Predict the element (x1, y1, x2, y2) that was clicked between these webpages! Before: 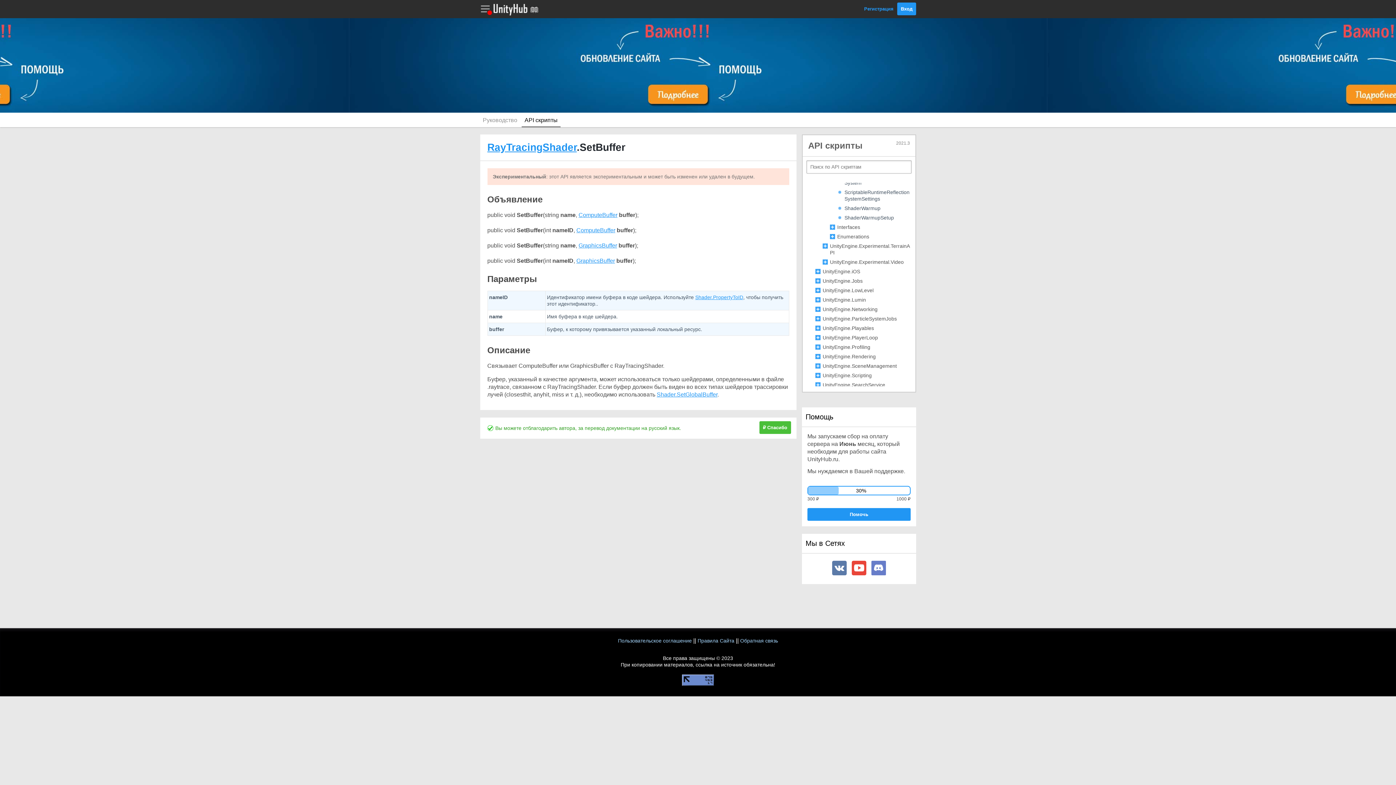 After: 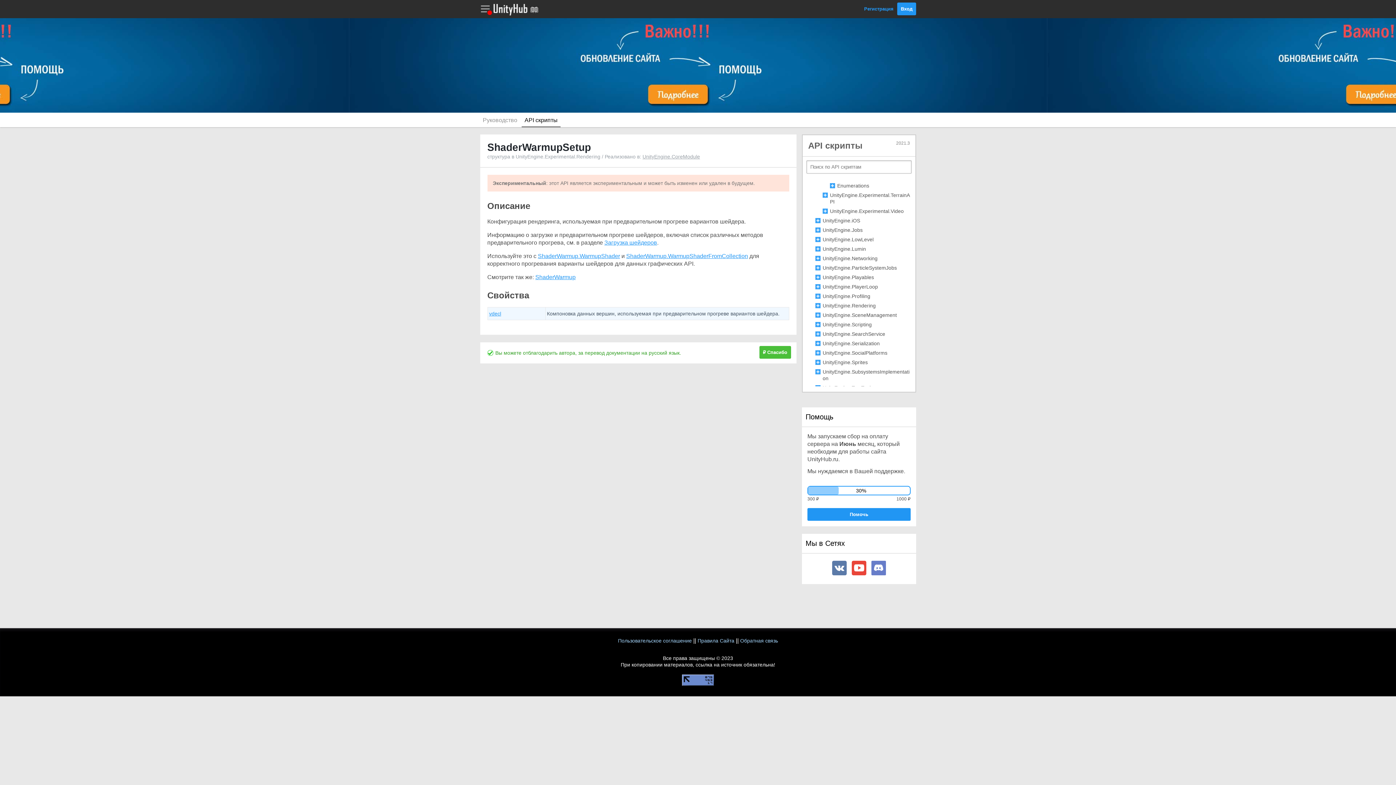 Action: label: ShaderWarmupSetup bbox: (844, 214, 910, 221)